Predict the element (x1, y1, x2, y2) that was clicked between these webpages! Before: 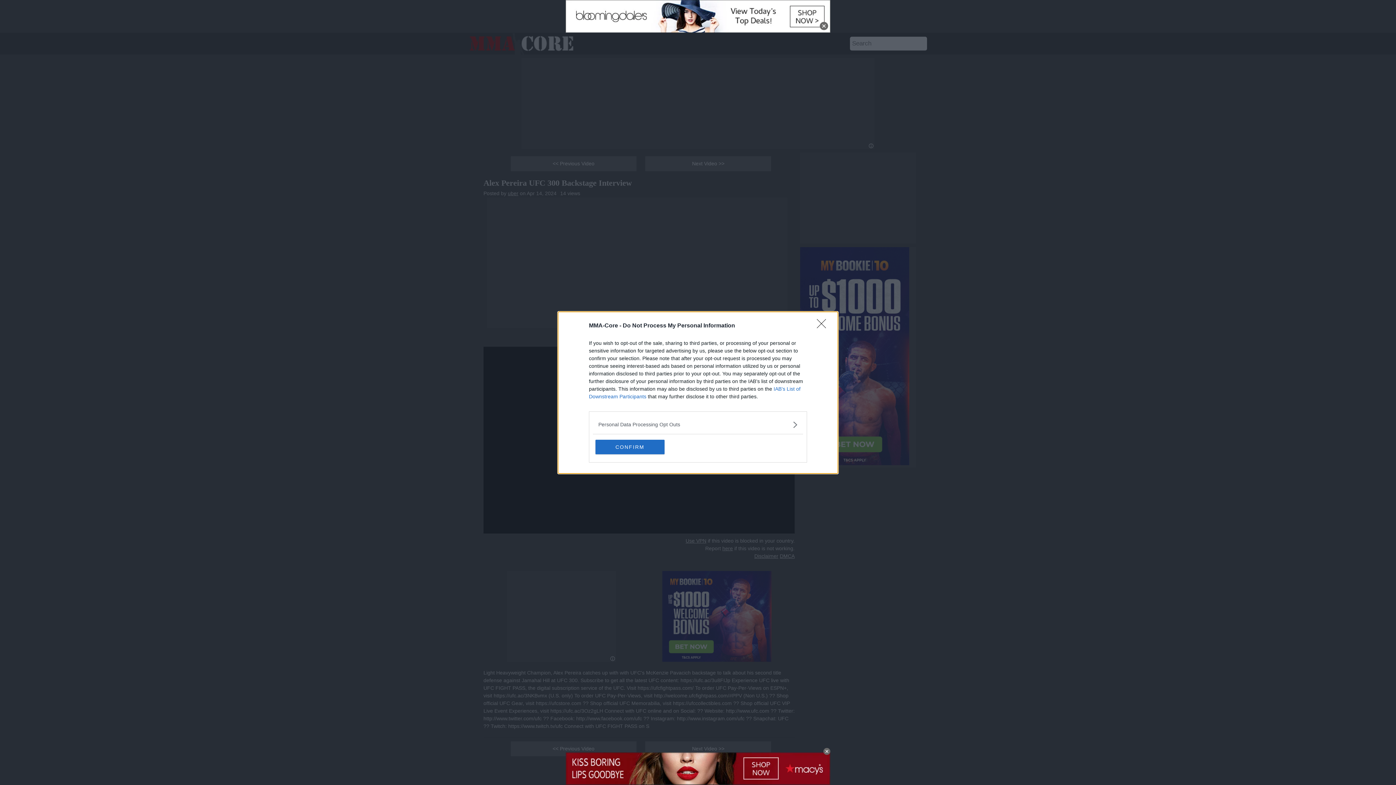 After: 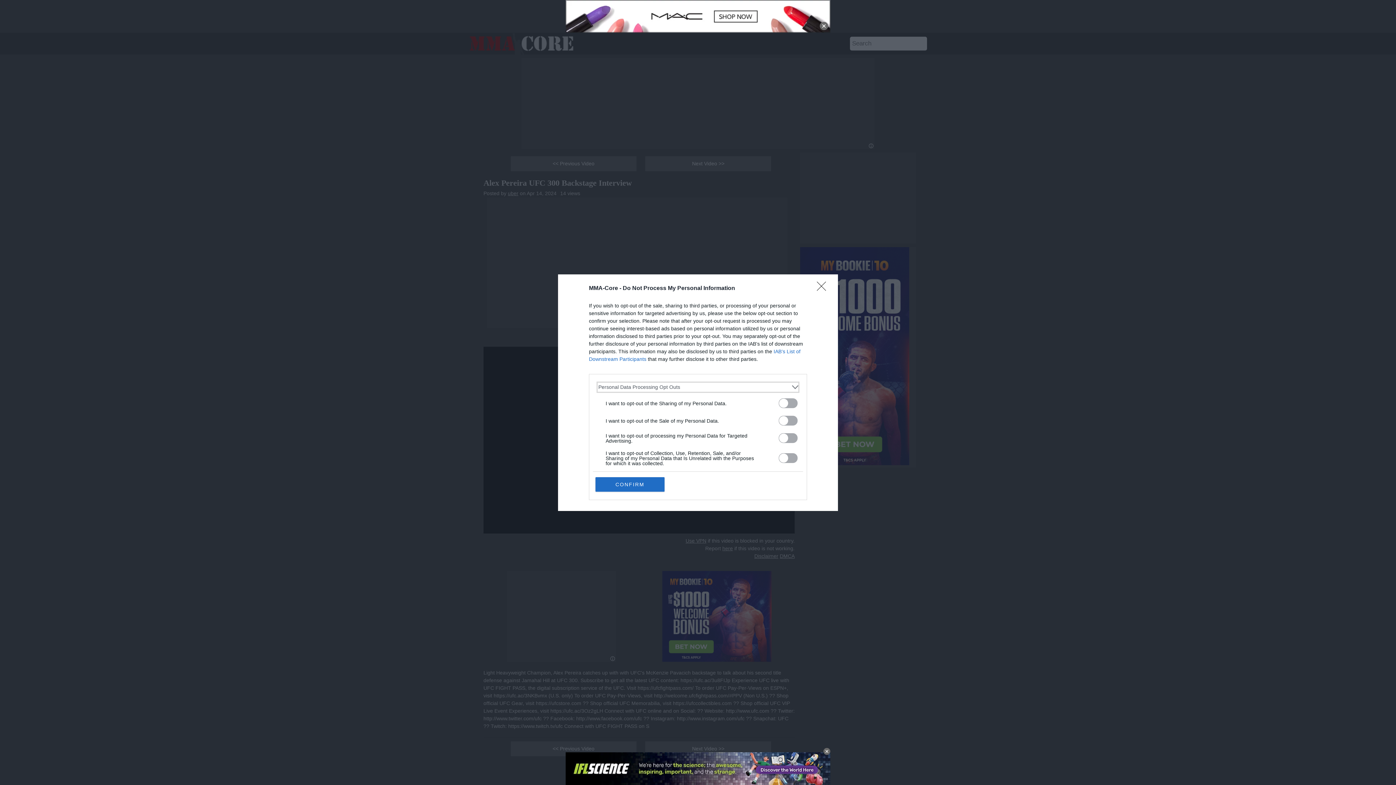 Action: bbox: (598, 420, 797, 428) label: Opt-Outs